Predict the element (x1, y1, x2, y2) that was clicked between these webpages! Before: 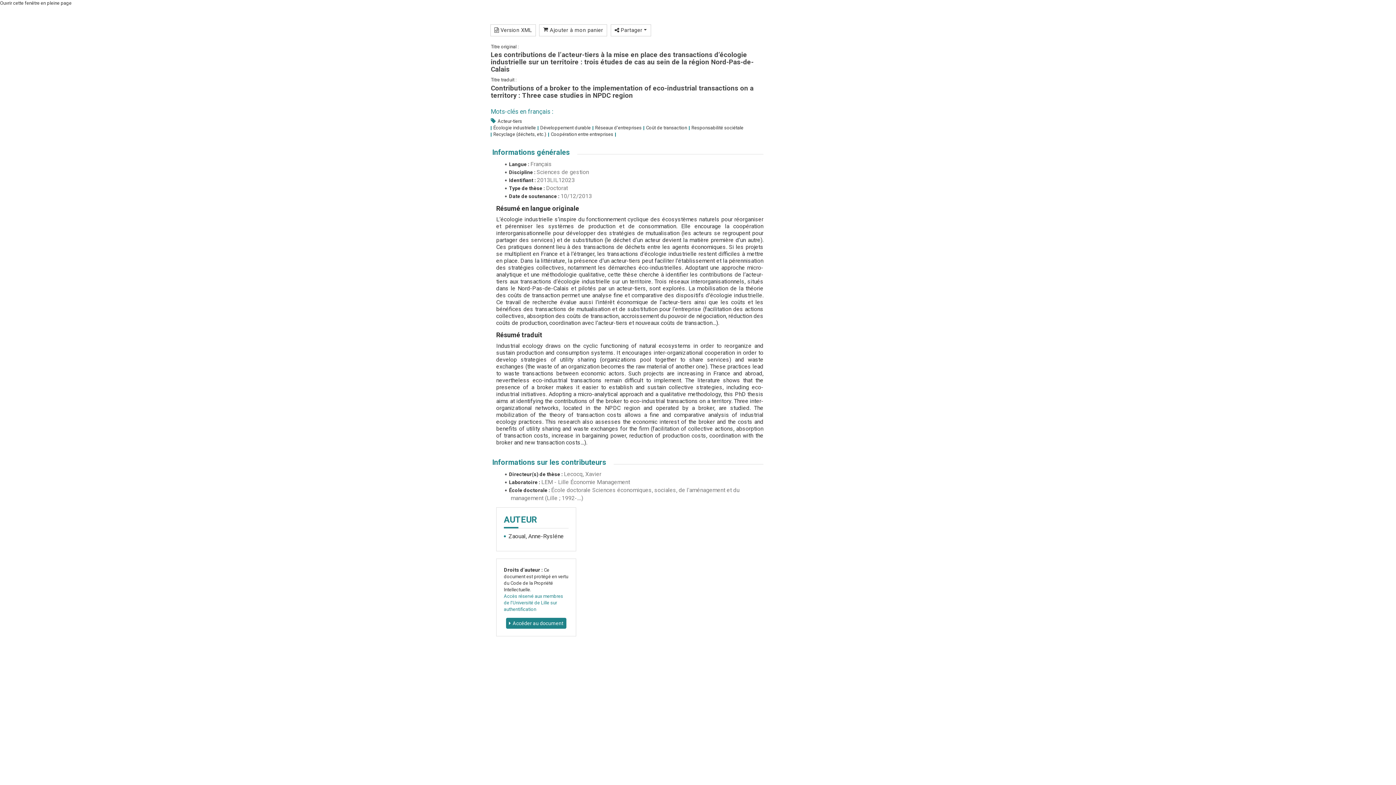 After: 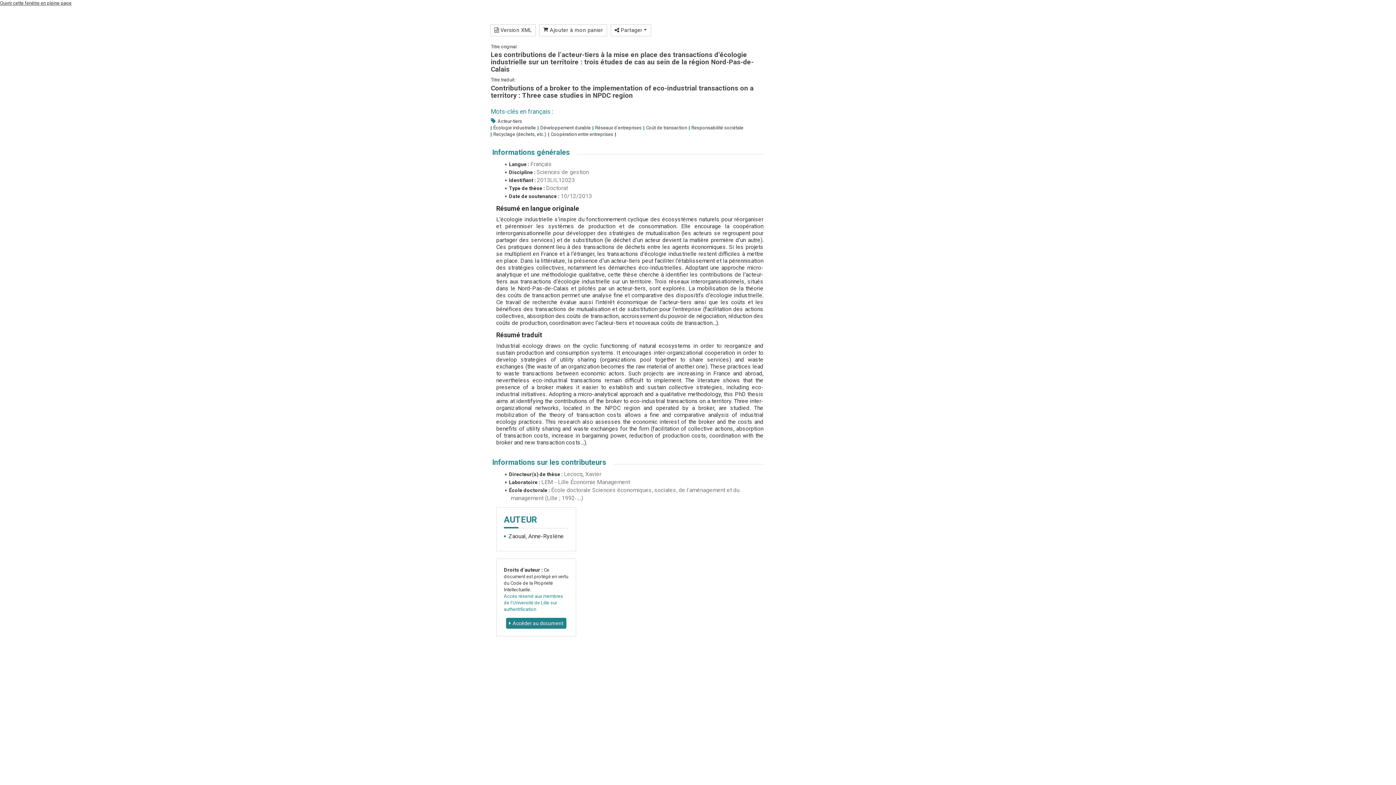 Action: label: Ouvrir cette fenêtre en pleine page bbox: (0, 0, 71, 5)